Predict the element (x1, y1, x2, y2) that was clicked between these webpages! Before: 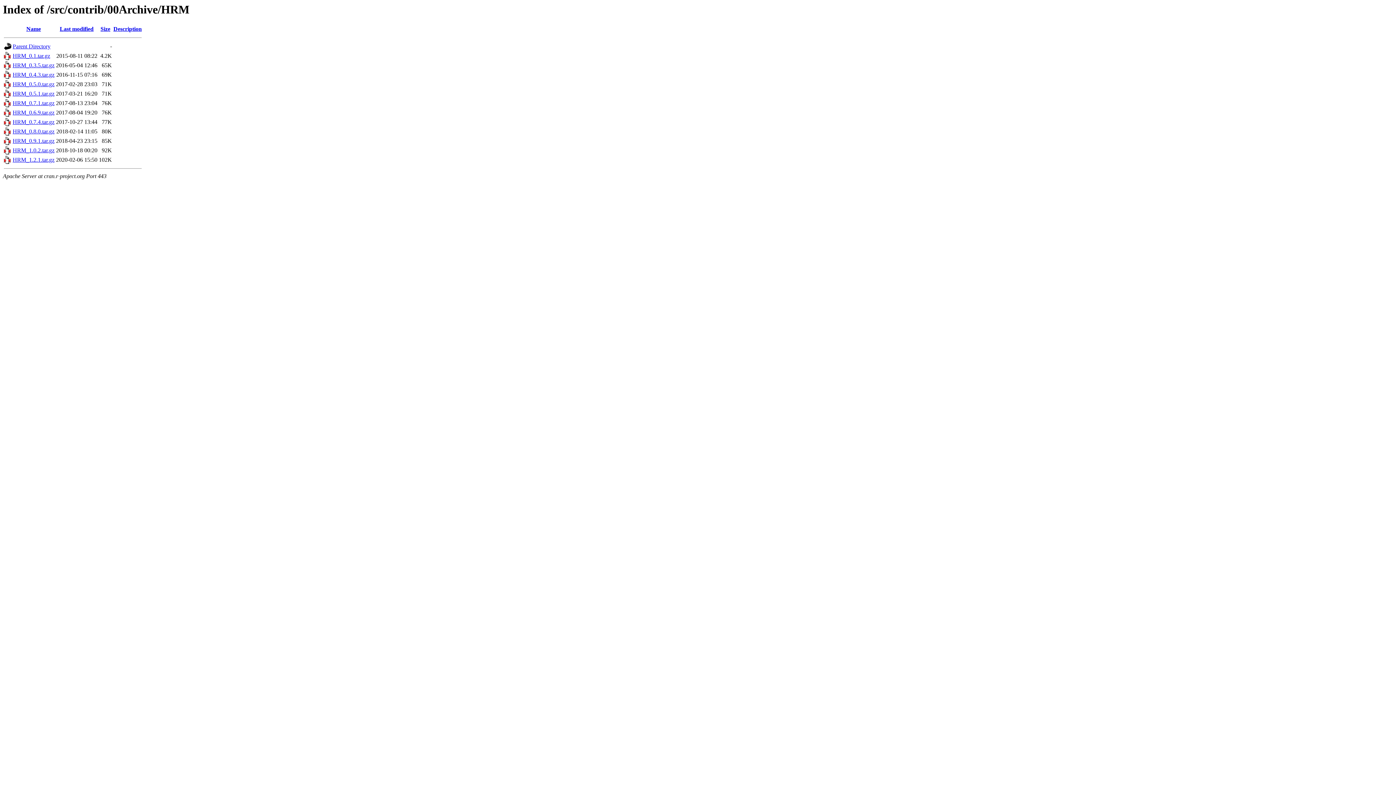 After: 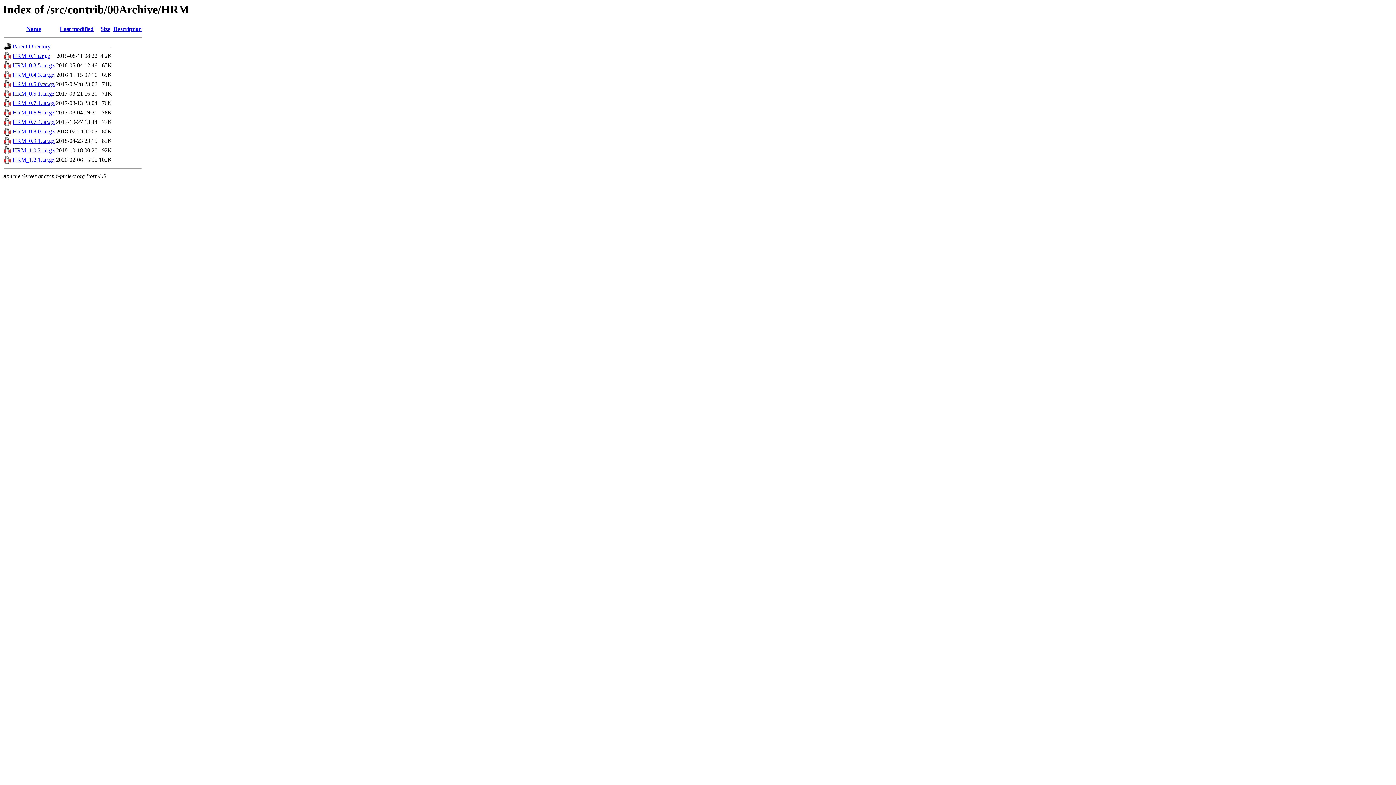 Action: bbox: (12, 119, 54, 125) label: HRM_0.7.4.tar.gz